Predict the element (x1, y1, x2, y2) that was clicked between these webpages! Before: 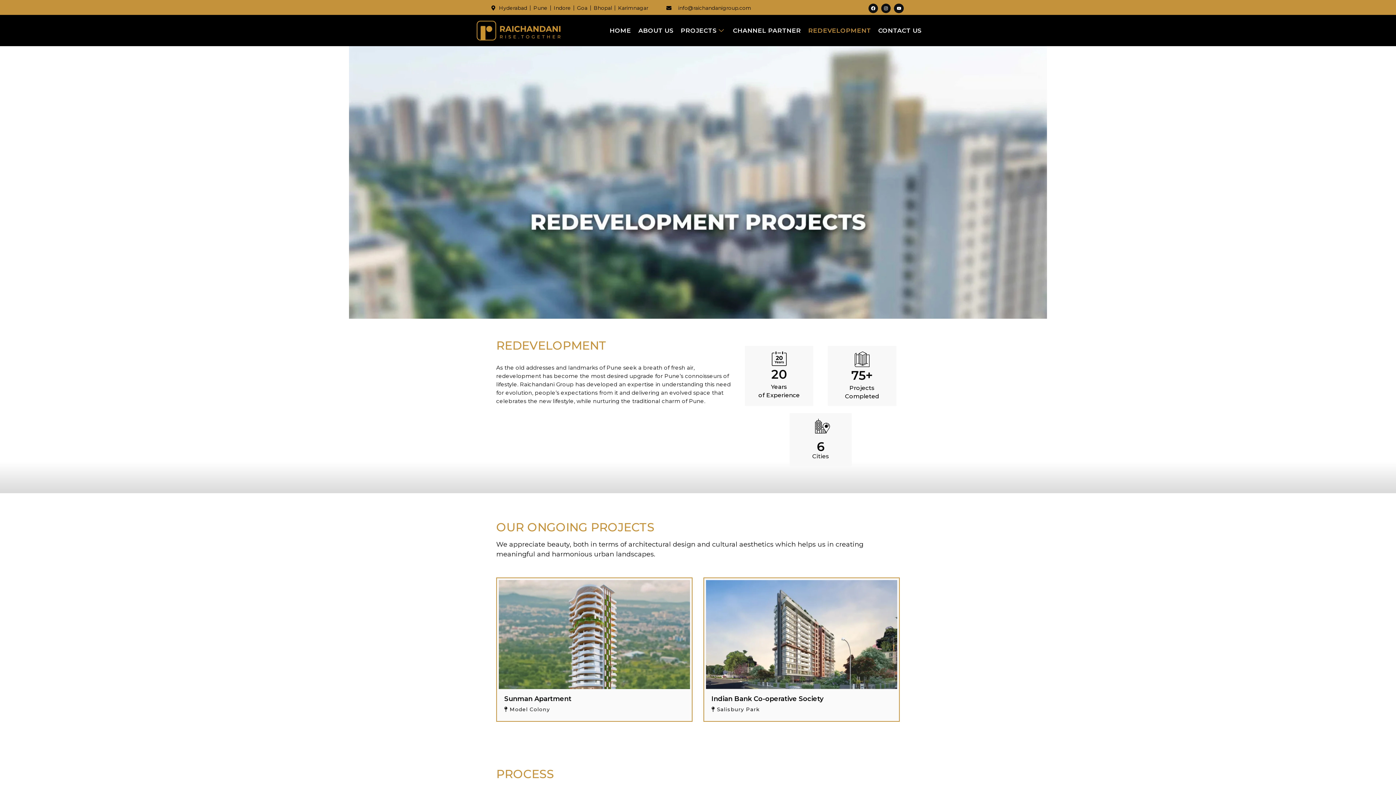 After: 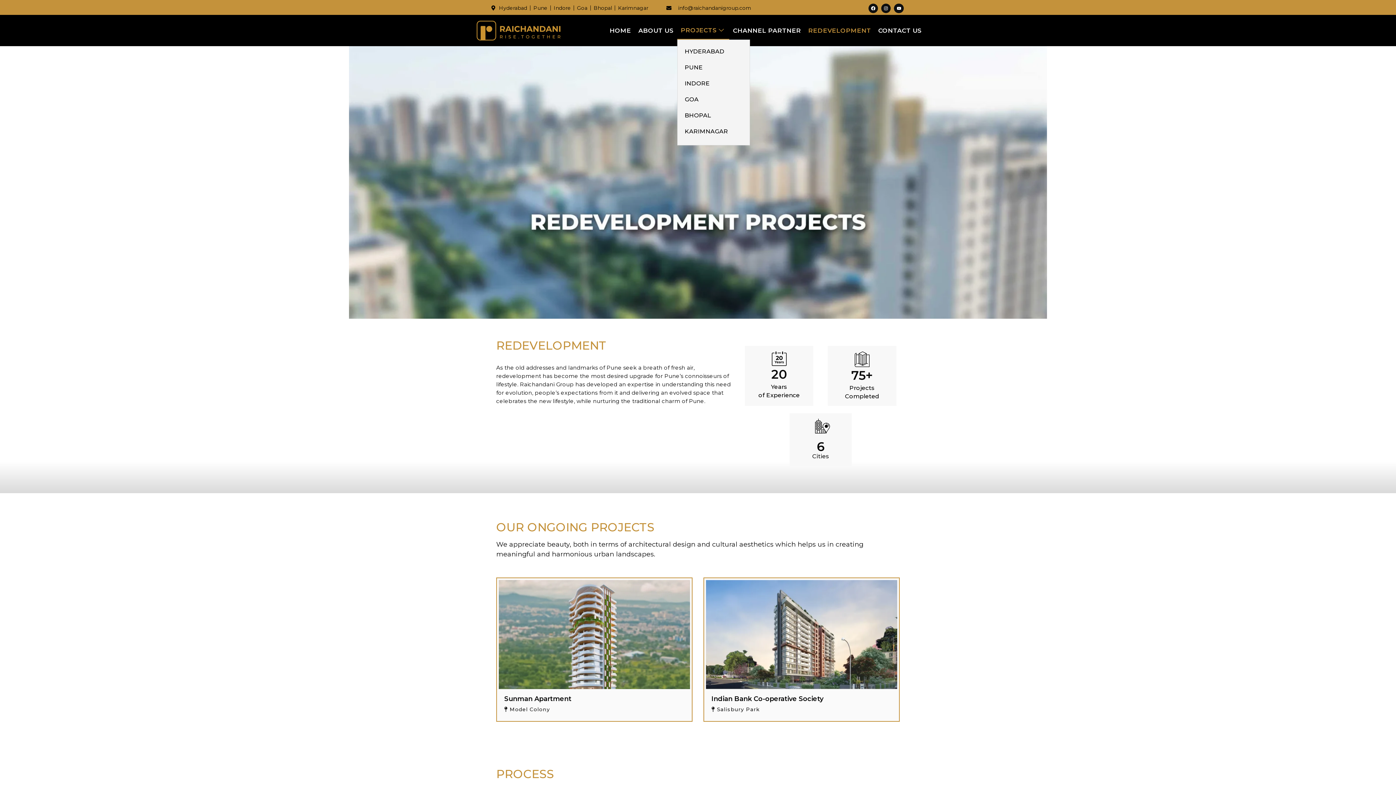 Action: bbox: (677, 21, 729, 39) label: PROJECTS